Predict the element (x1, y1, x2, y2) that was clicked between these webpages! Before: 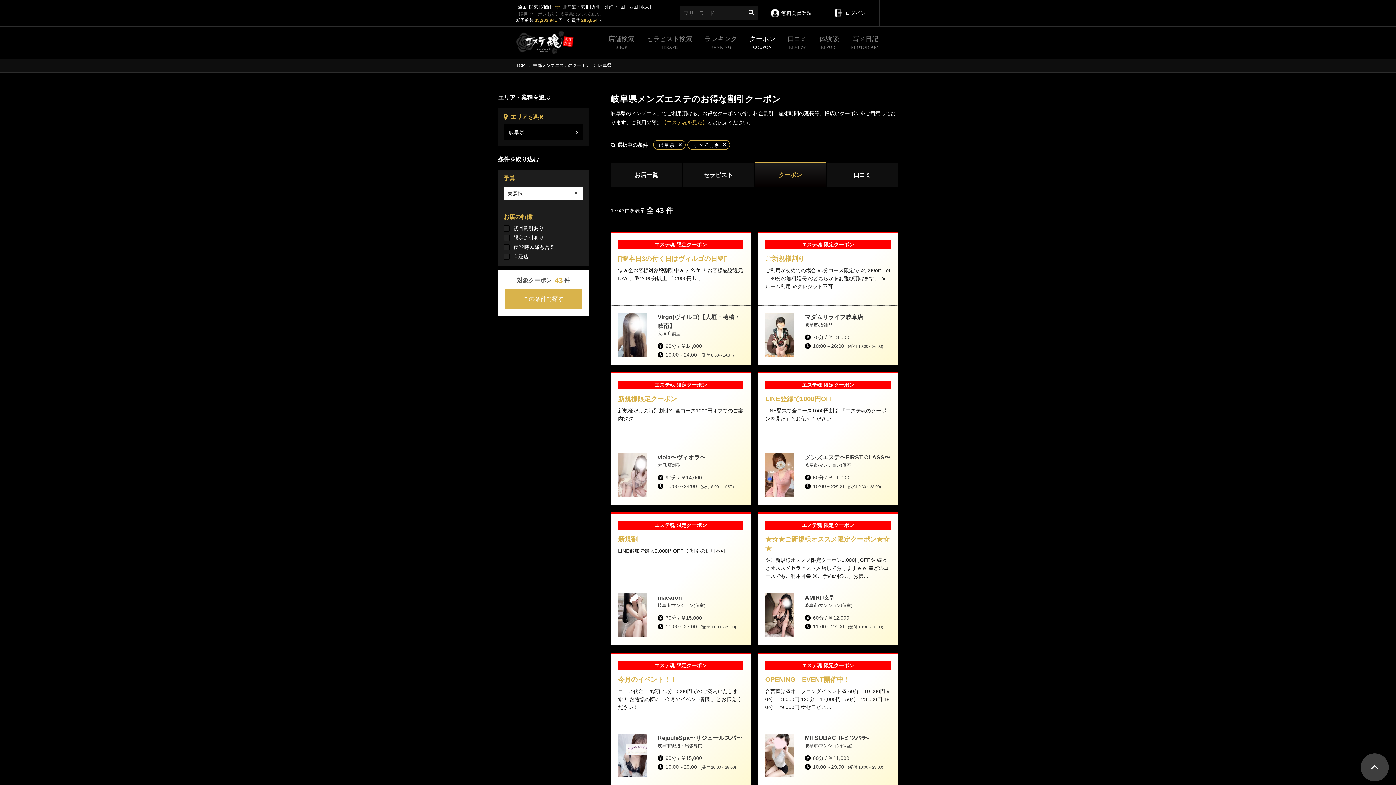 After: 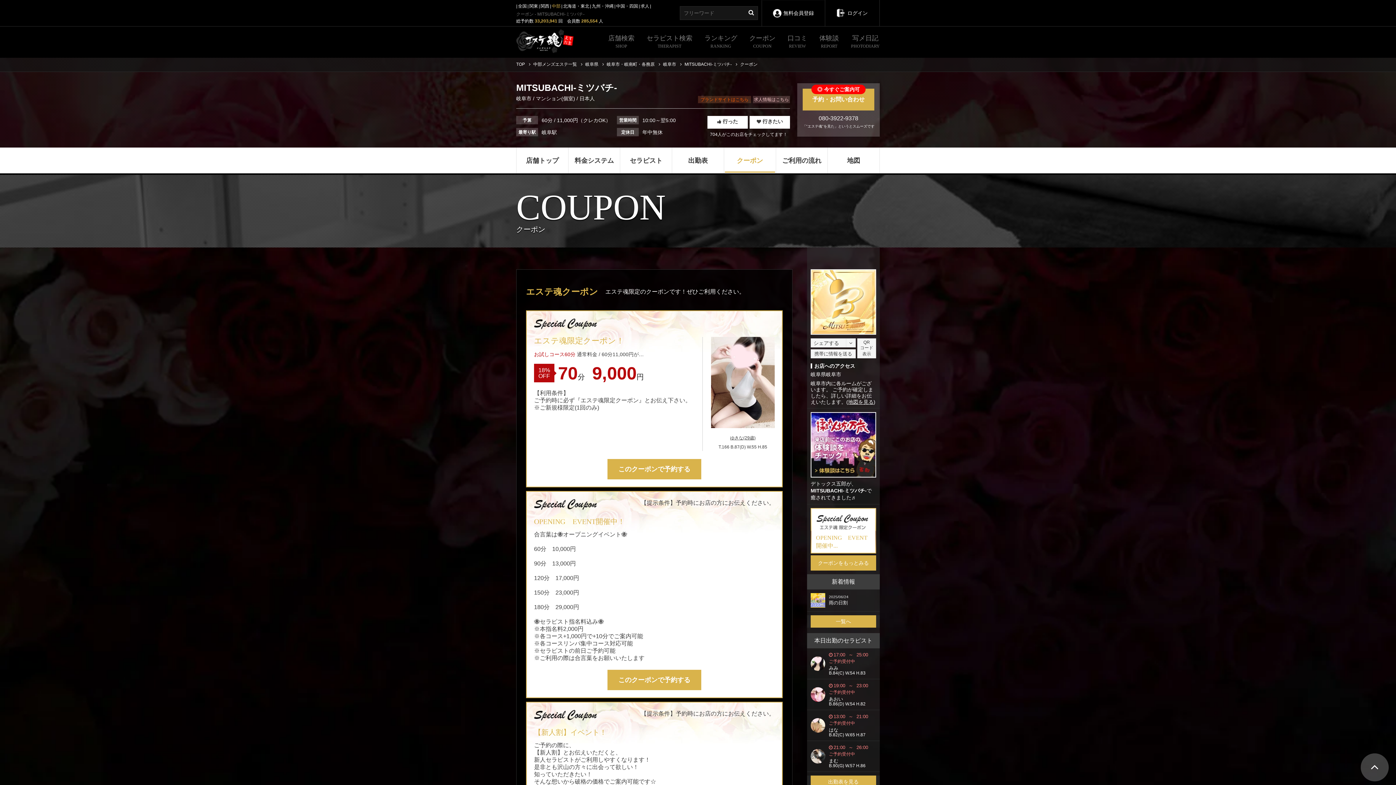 Action: label: エステ魂 限定クーポン
OPENING　EVENT開催中！
合言葉は🐝オープニングイベント🐝 60分　10,000円 90分　13,000円 120分　17,000円 150分　23,000円 180分　29,000円 🐝セラピス…
MITSUBACHI-ミツバチ-
岐阜市/マンション(個室)
60分 / ￥11,000
10:00～29:00   (受付 10:00～29:00) bbox: (758, 653, 898, 786)